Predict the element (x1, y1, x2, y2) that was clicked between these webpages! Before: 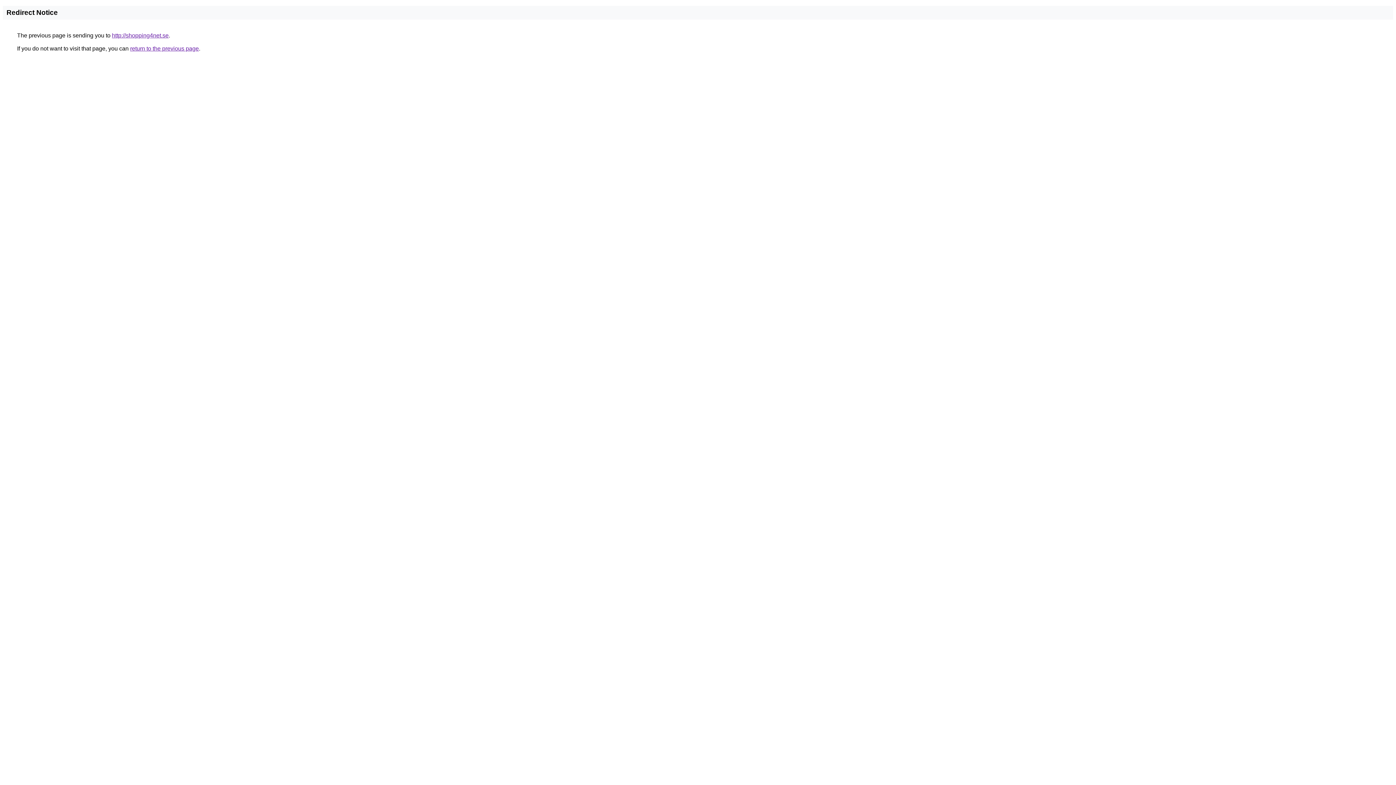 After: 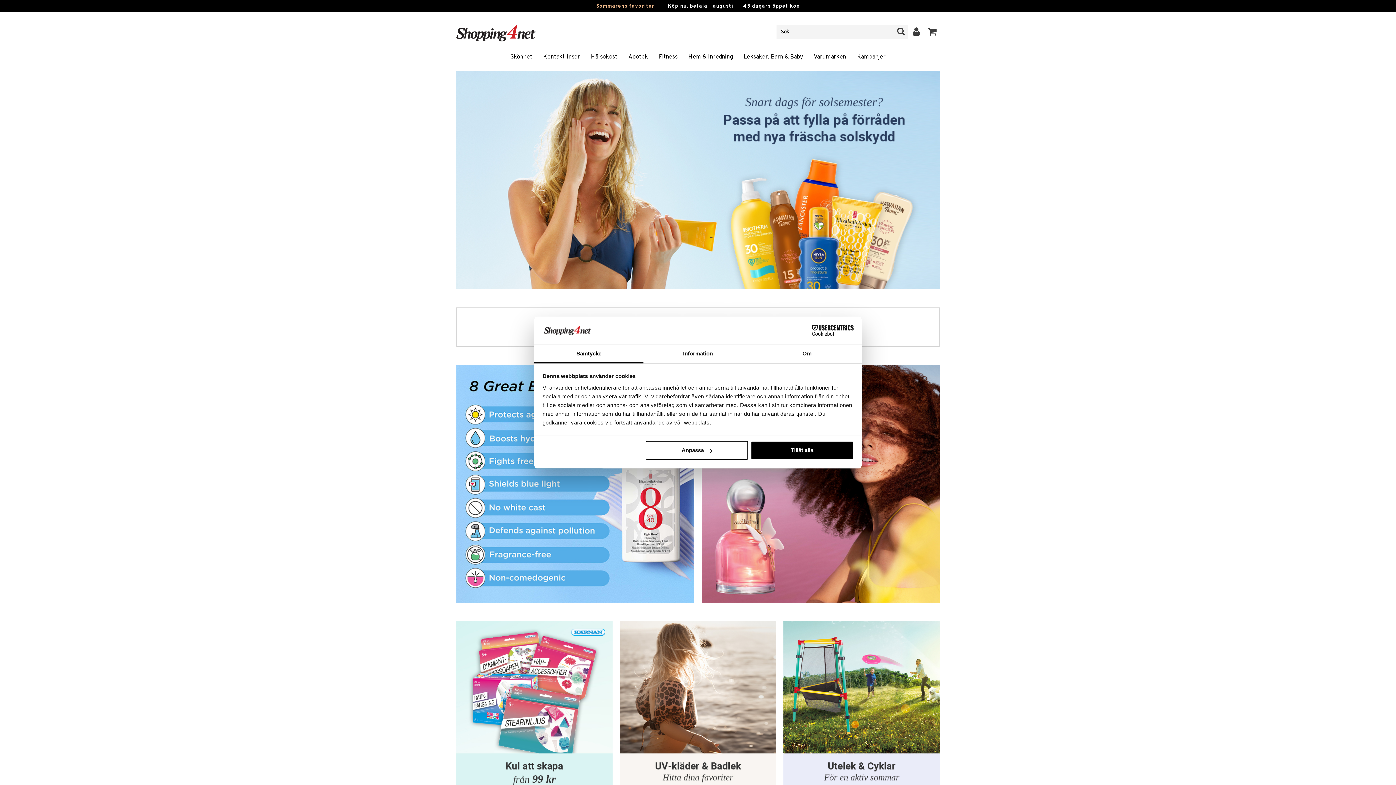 Action: label: http://shopping4net.se bbox: (112, 32, 168, 38)